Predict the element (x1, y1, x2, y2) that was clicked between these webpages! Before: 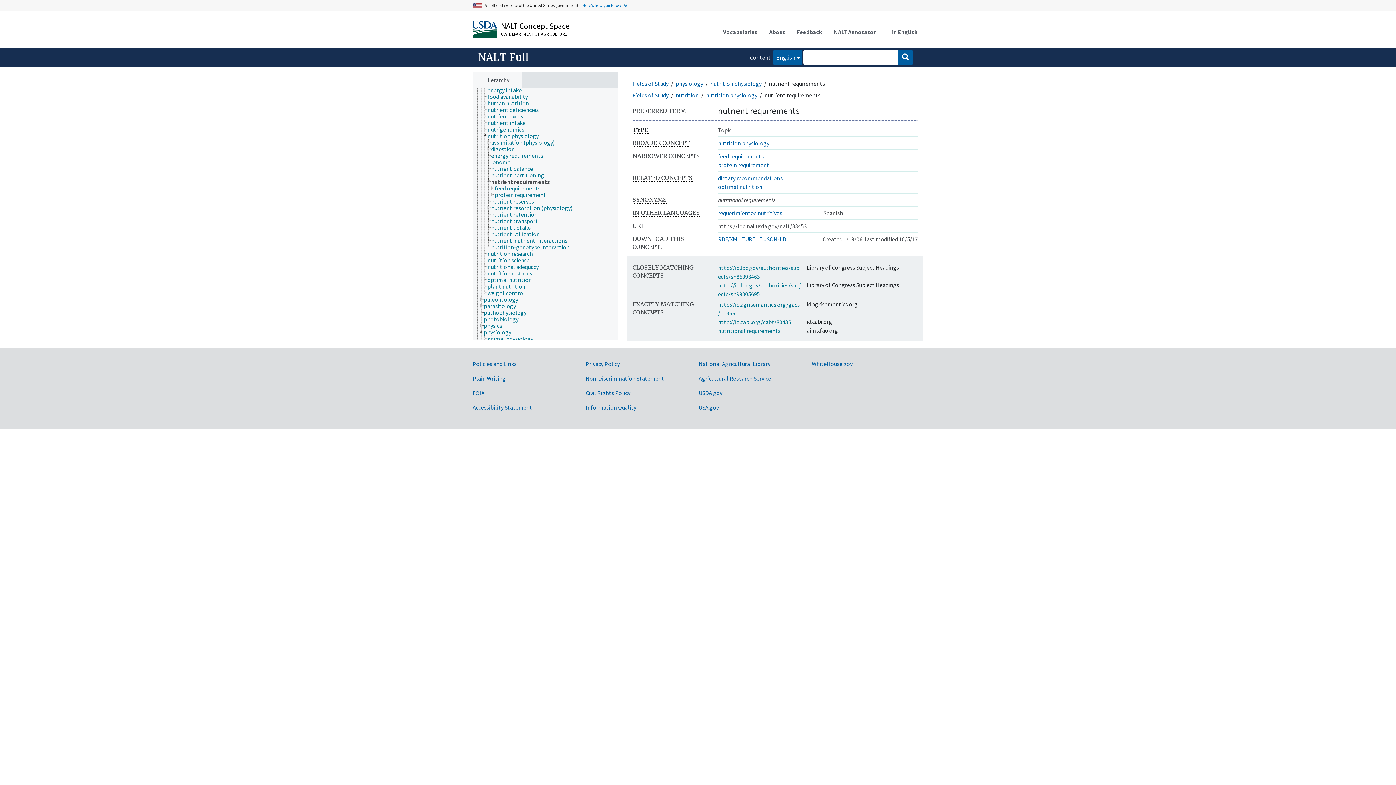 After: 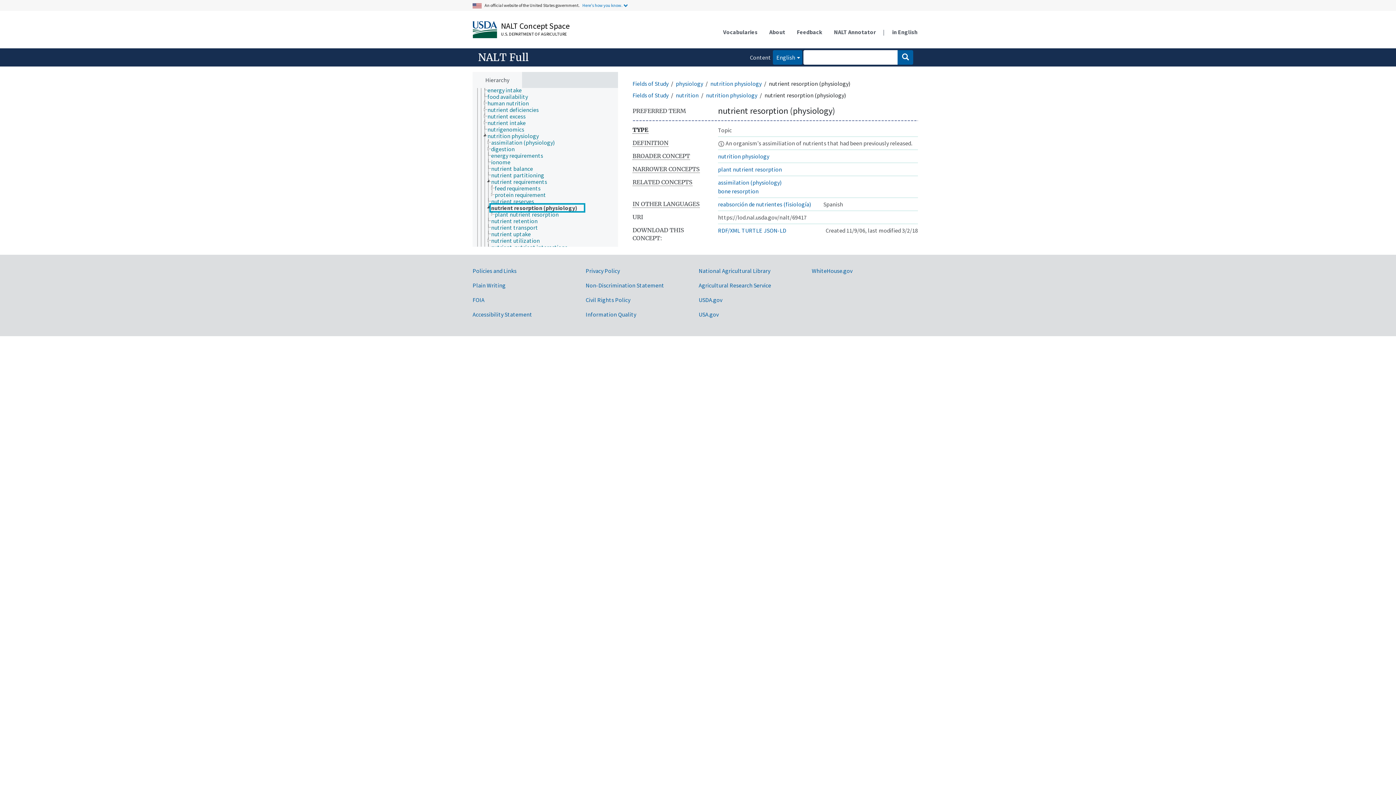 Action: bbox: (490, 204, 579, 211) label: nutrient resorption (physiology)